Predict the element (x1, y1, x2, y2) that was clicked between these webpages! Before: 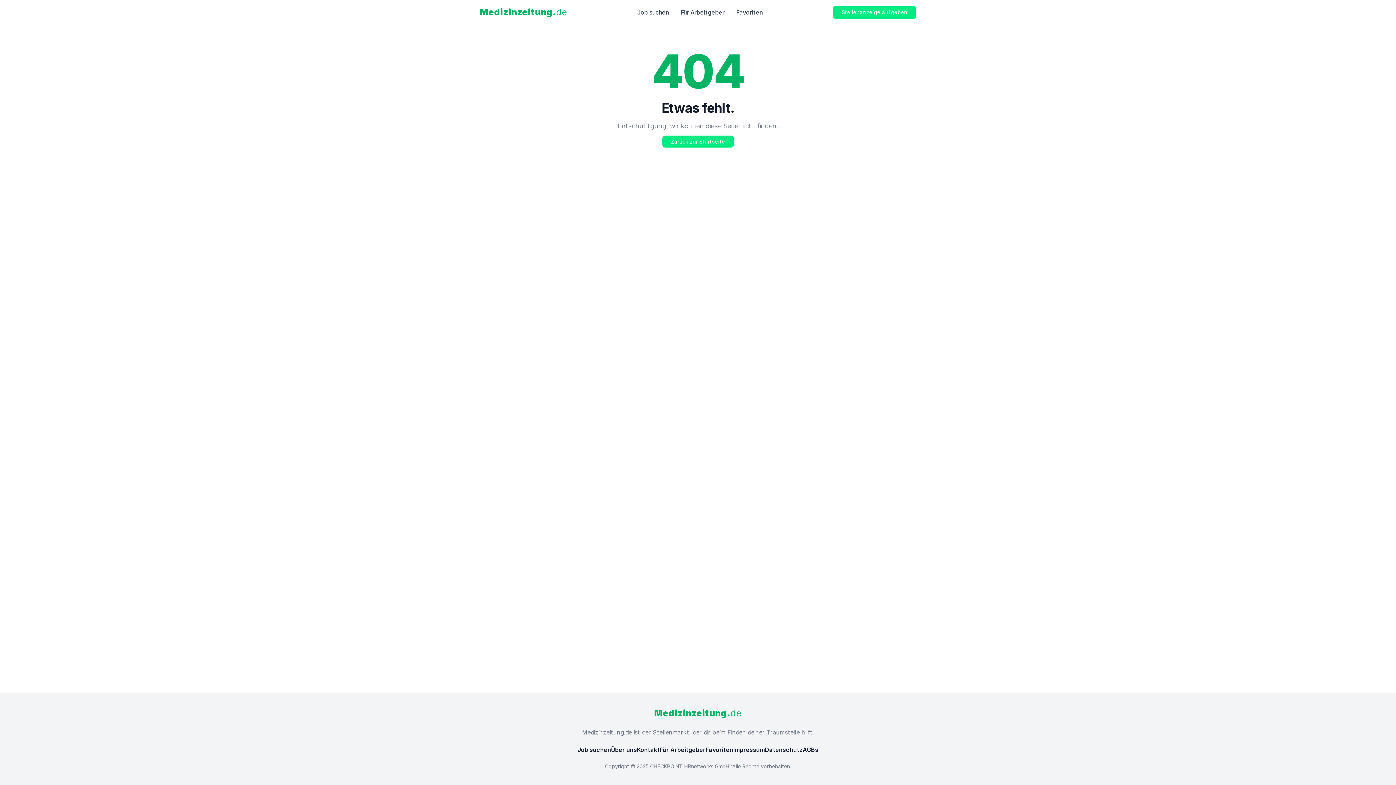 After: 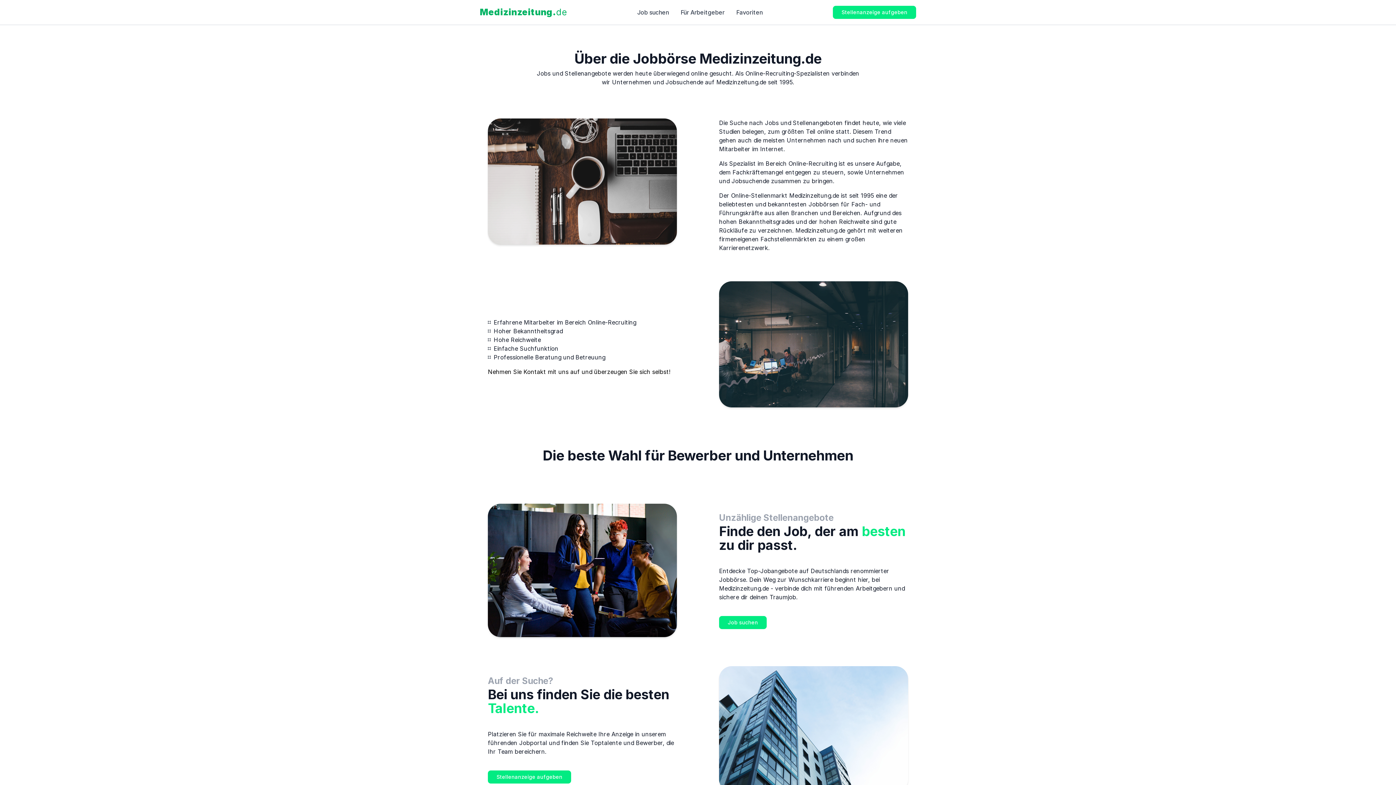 Action: label: Über uns bbox: (611, 746, 637, 753)